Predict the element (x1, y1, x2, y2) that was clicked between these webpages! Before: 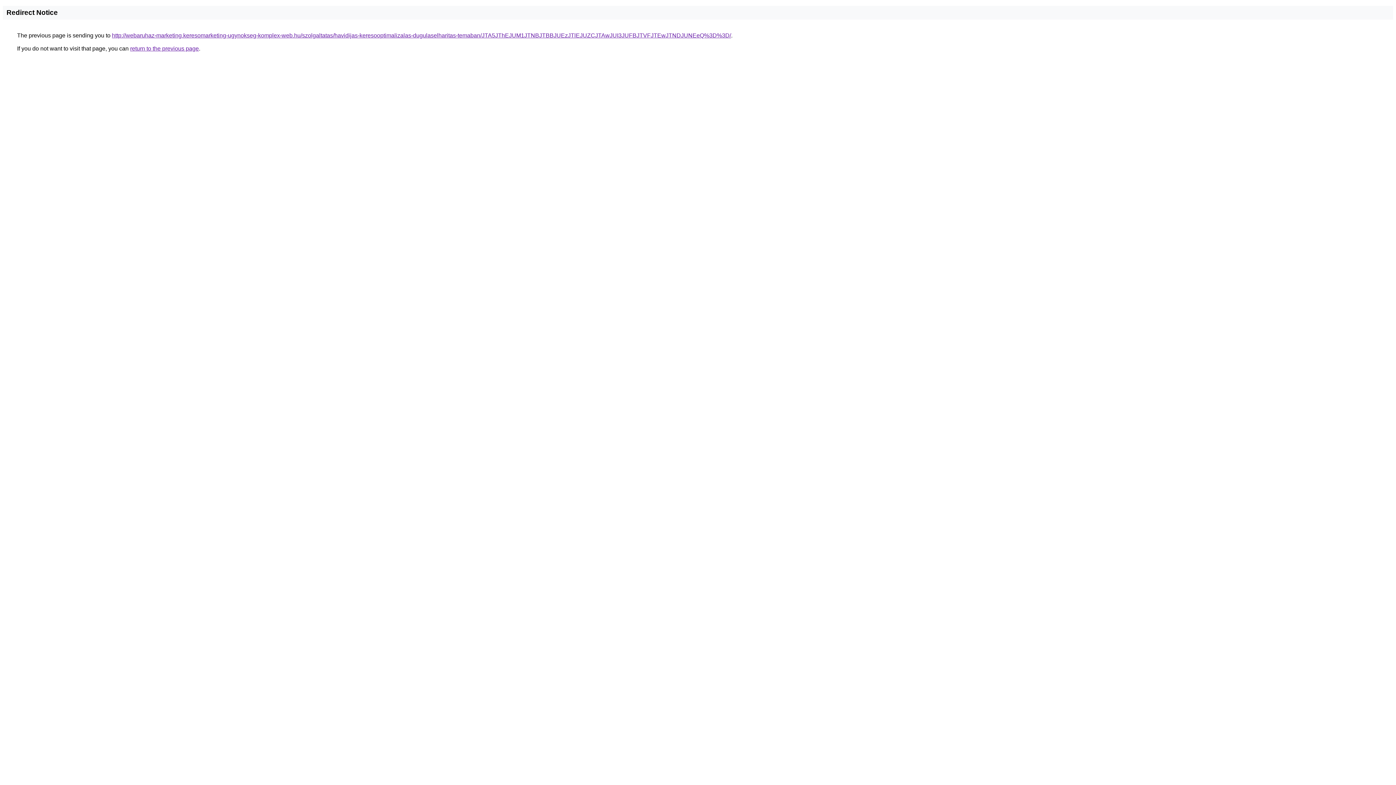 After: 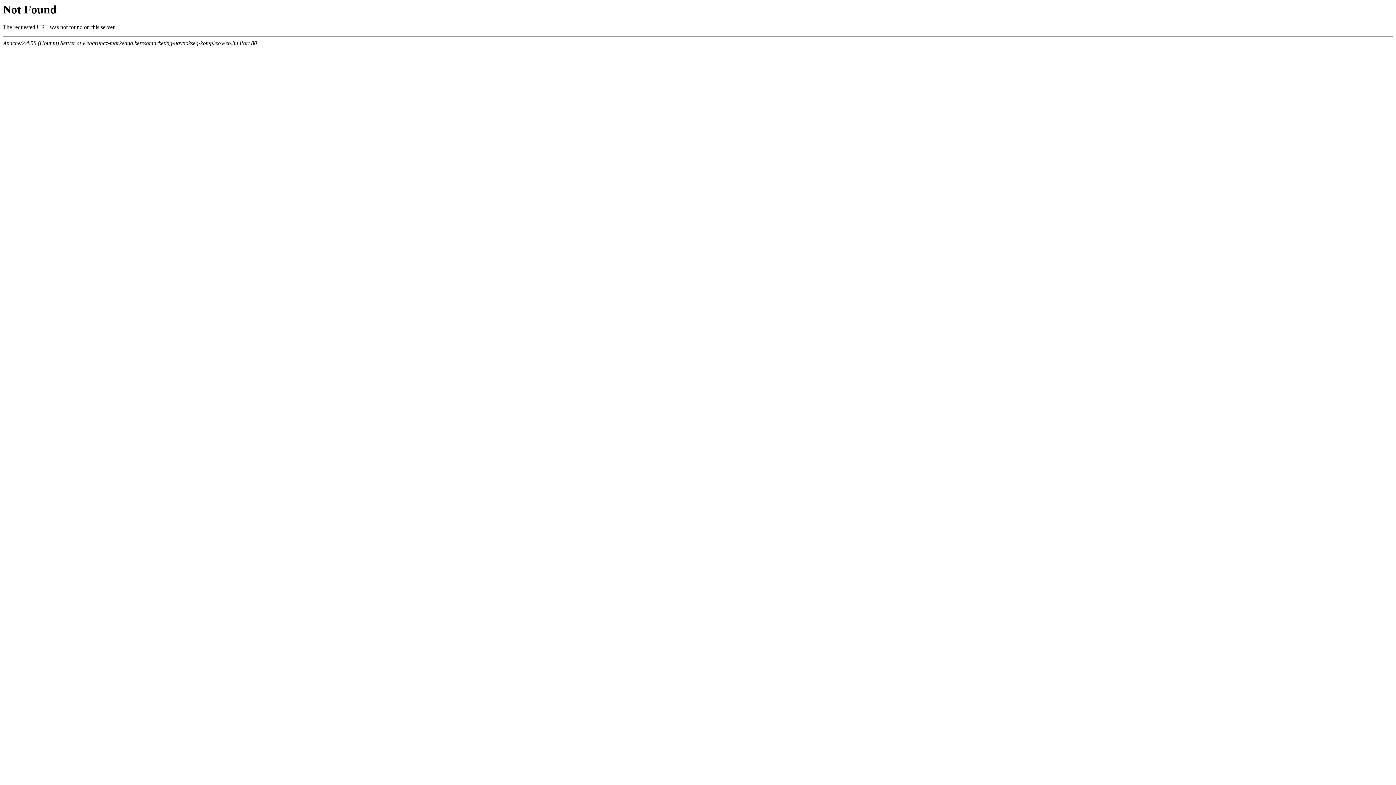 Action: bbox: (112, 32, 731, 38) label: http://webaruhaz-marketing.keresomarketing-ugynokseg-komplex-web.hu/szolgaltatas/havidijas-keresooptimalizalas-dugulaselharitas-temaban/JTA5JThEJUM1JTNBJTBBJUEzJTlEJUZCJTAwJUI3JUFBJTVFJTEwJTNDJUNEeQ%3D%3D/